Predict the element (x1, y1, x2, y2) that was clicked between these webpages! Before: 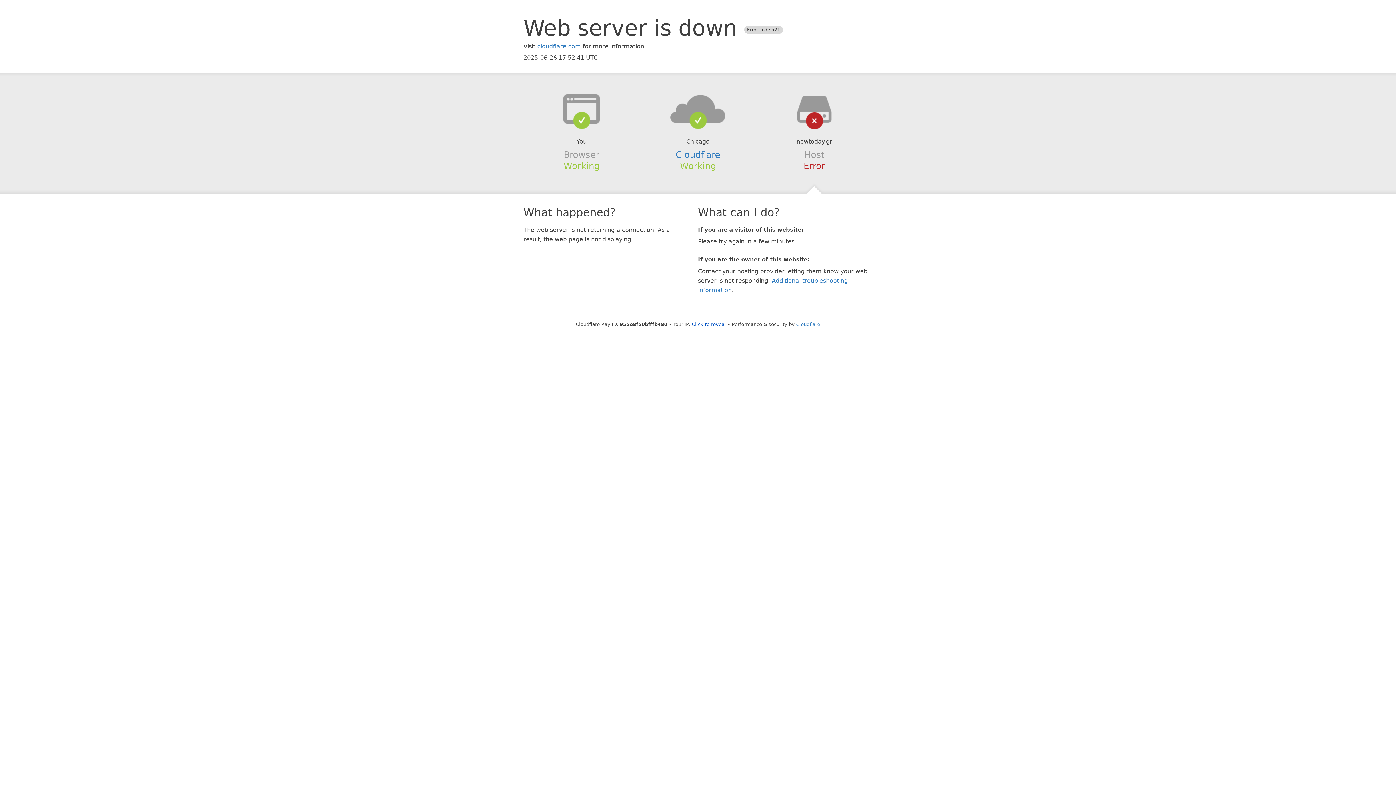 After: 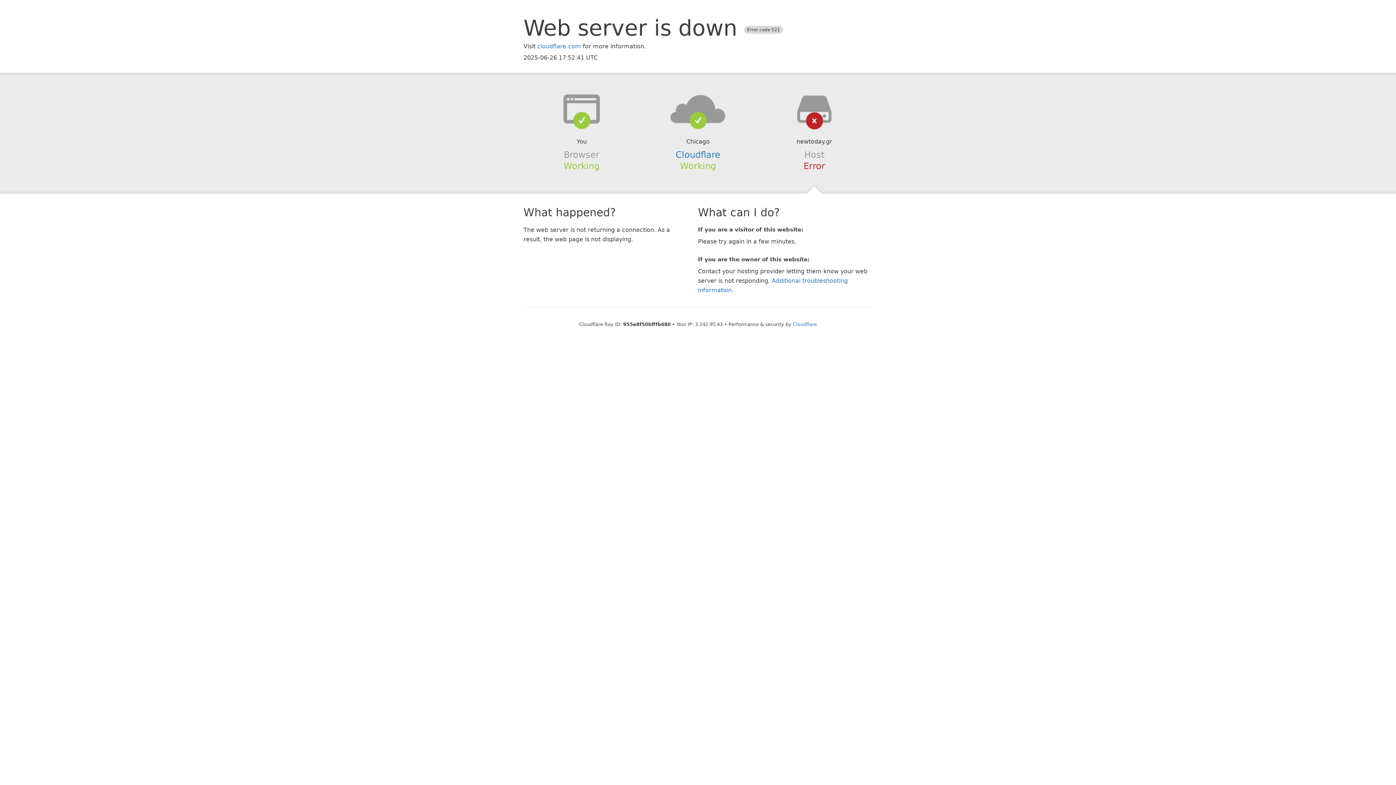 Action: label: Click to reveal bbox: (692, 321, 726, 327)